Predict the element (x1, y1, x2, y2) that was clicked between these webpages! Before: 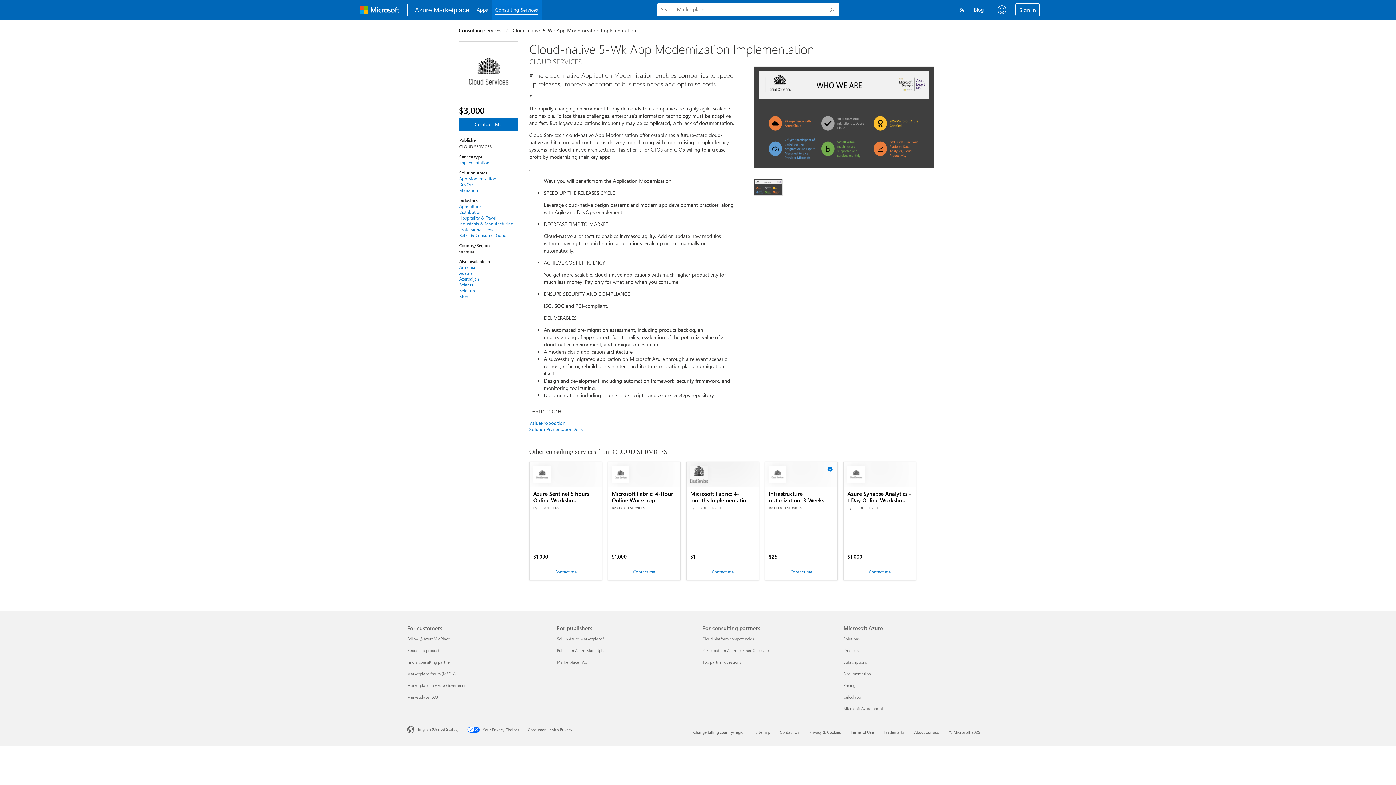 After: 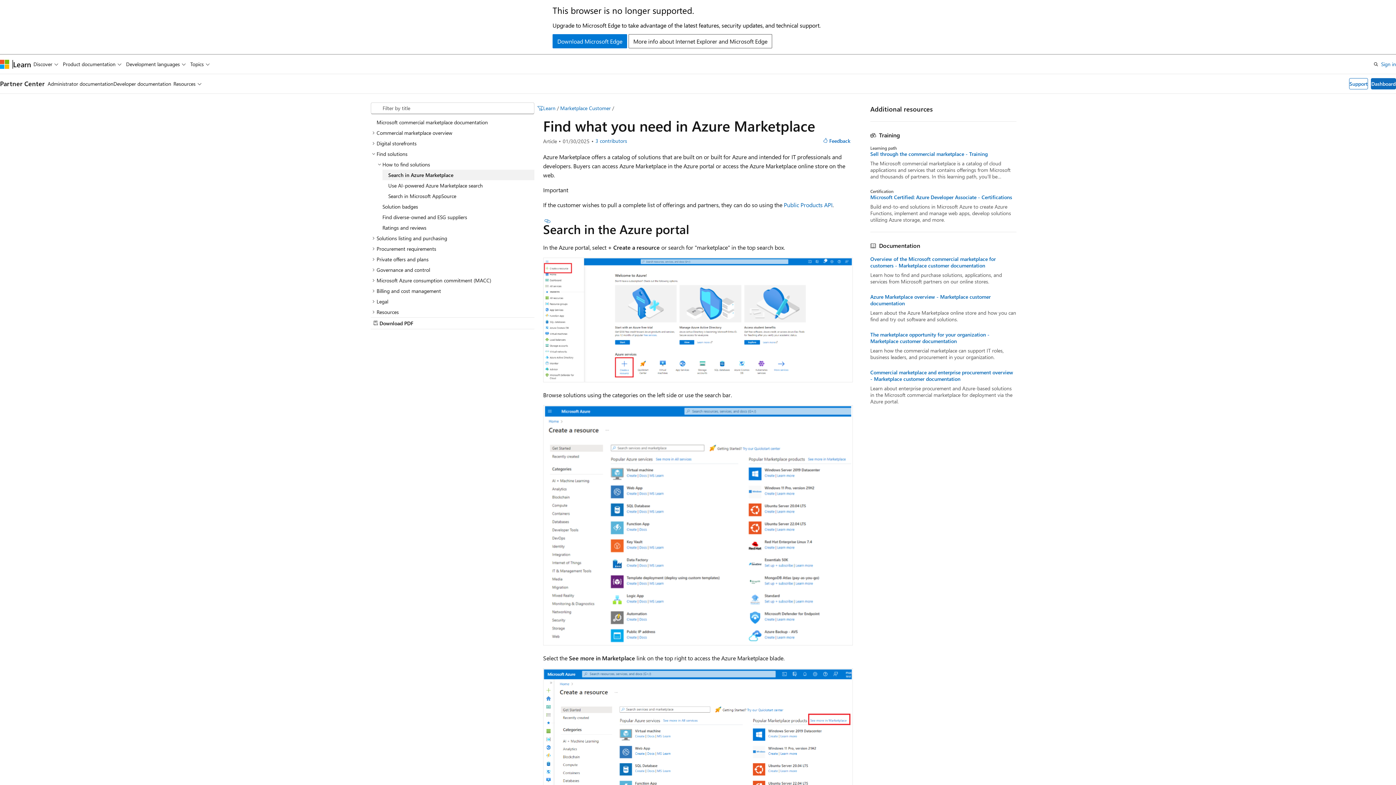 Action: bbox: (407, 694, 437, 700) label: Marketplace FAQ For customers